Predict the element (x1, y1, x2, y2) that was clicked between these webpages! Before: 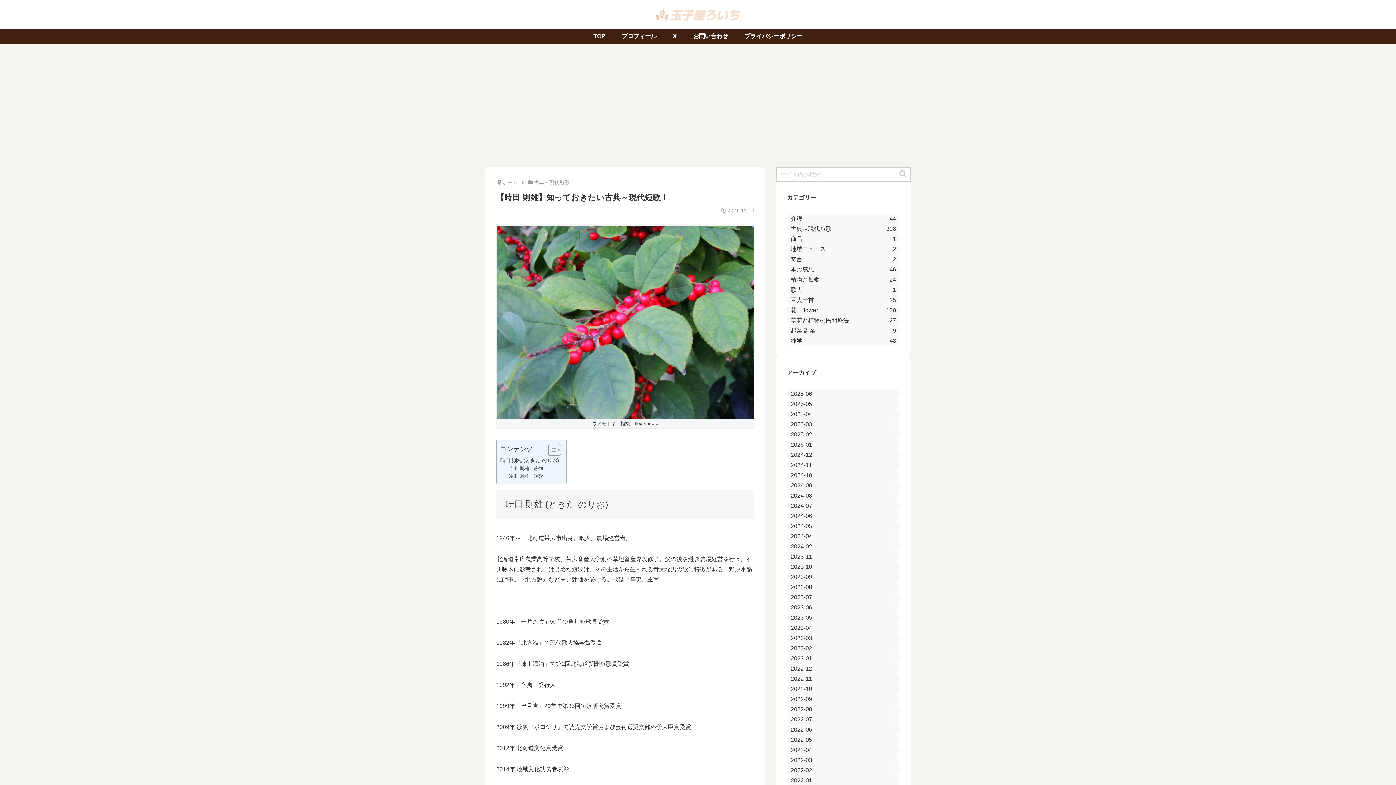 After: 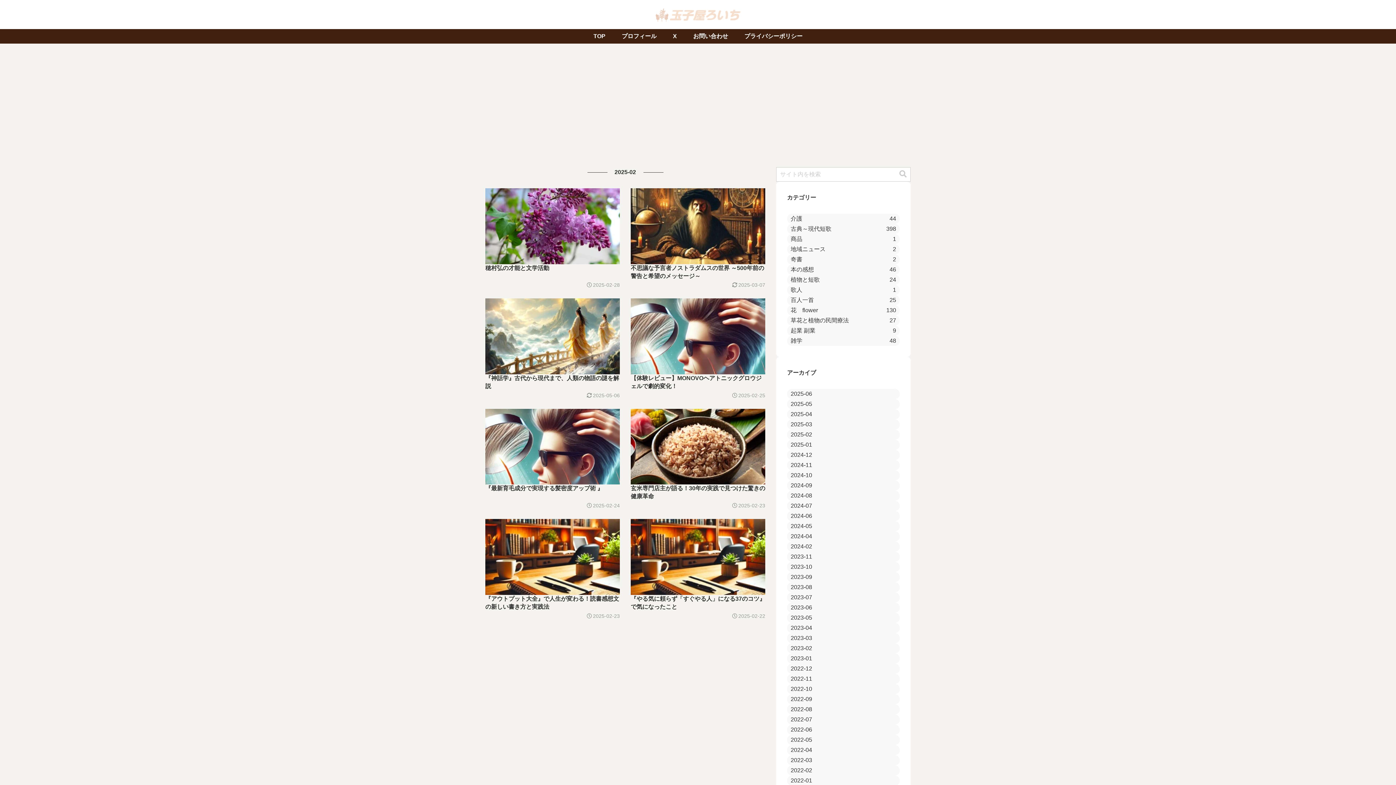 Action: label: 2025-02 bbox: (787, 429, 900, 440)